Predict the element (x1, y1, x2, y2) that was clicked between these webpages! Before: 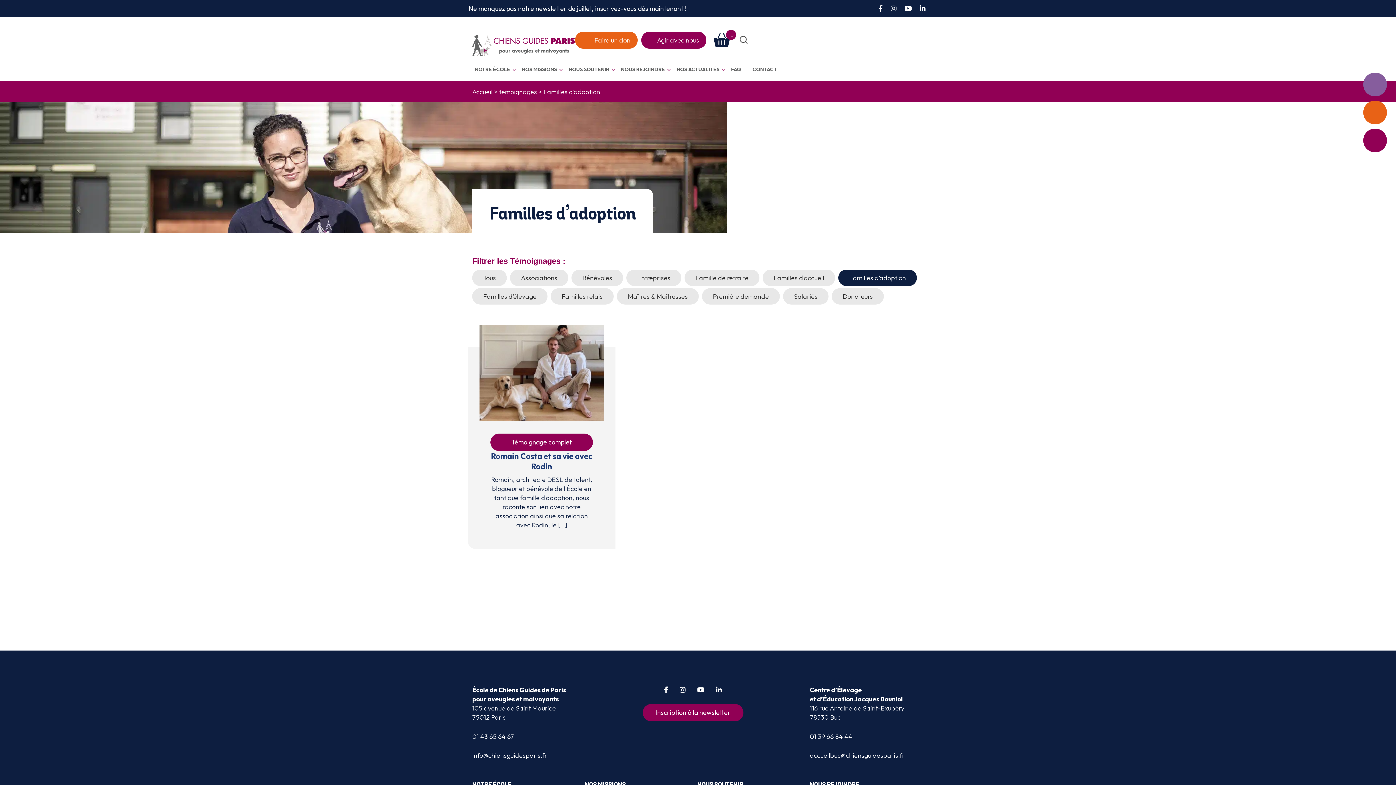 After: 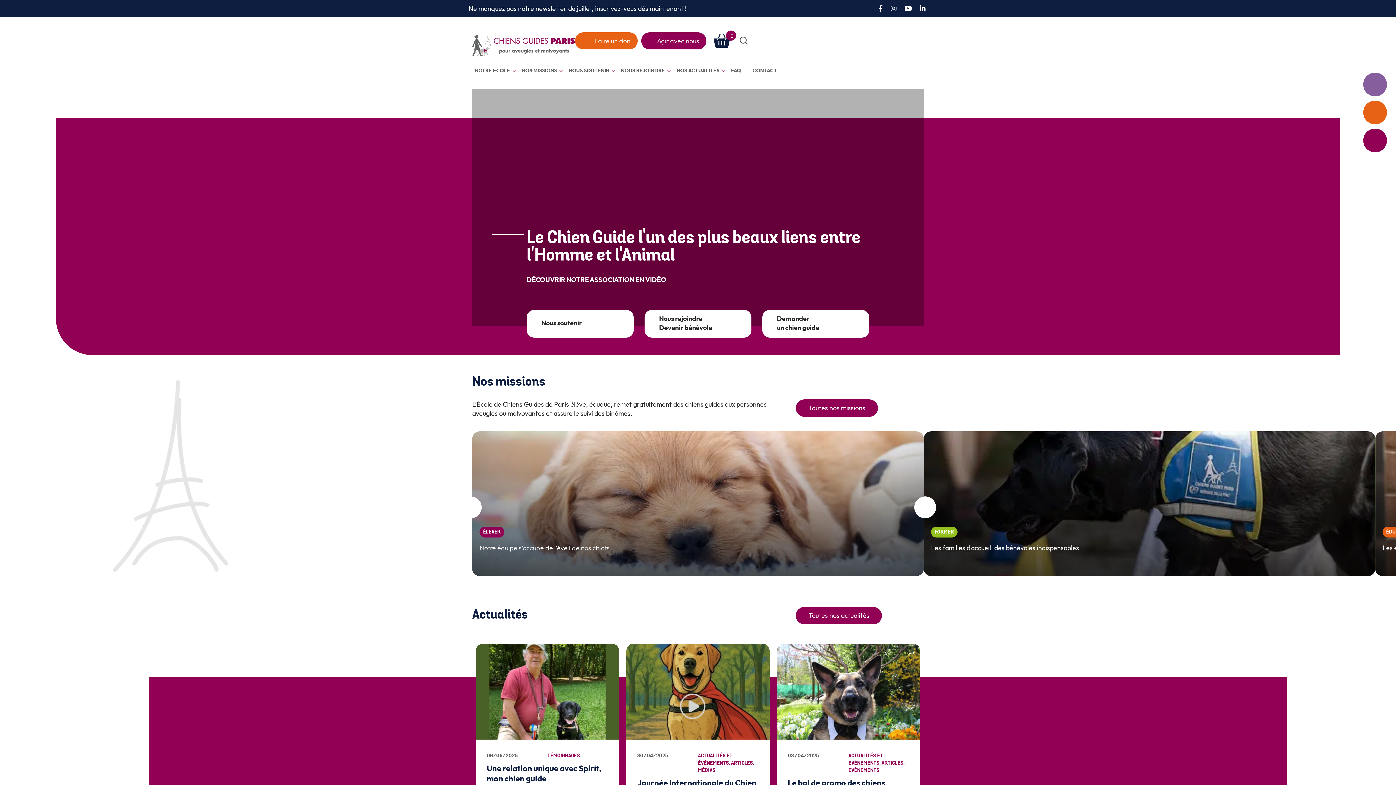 Action: bbox: (472, 87, 492, 95) label: Accueil